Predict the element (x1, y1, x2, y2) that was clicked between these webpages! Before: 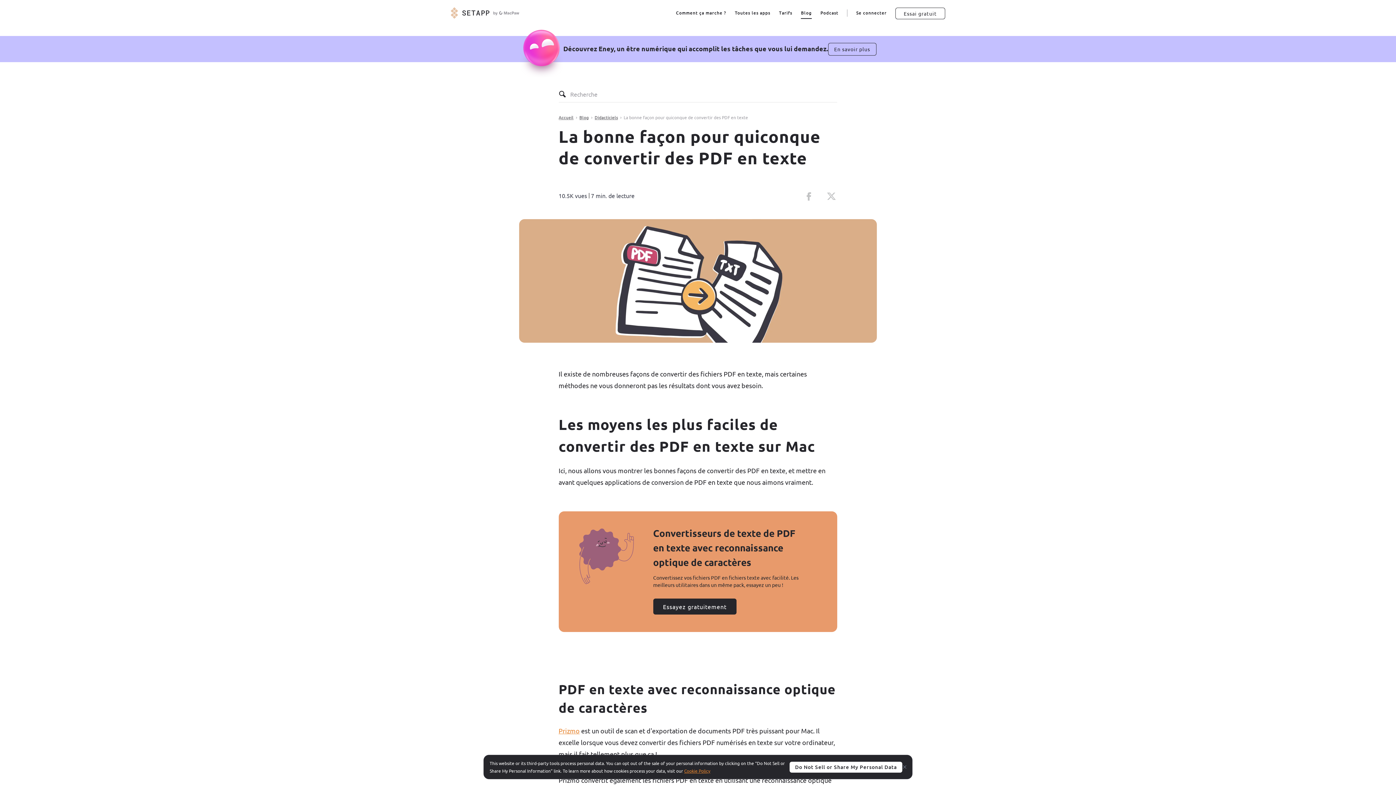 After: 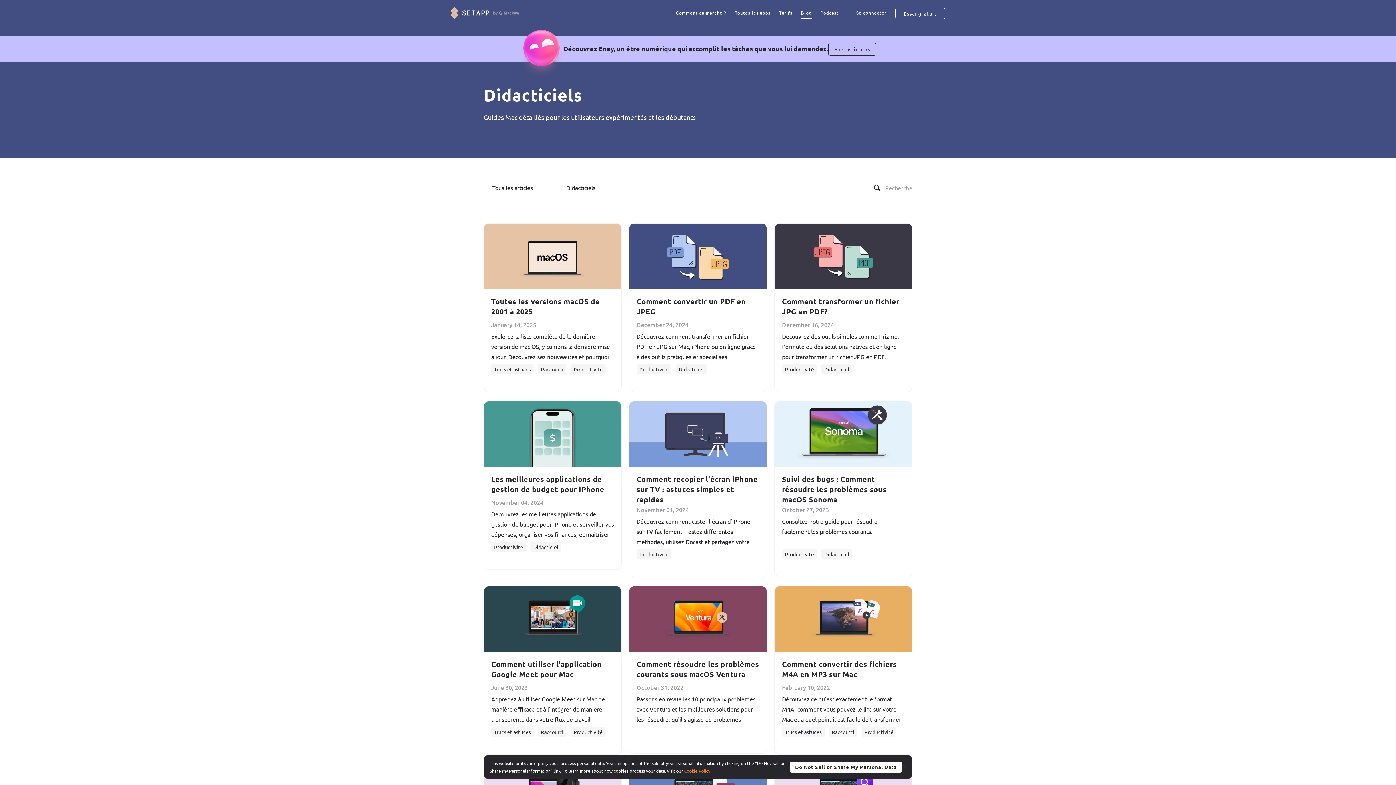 Action: label: Didacticiels bbox: (594, 113, 623, 121)